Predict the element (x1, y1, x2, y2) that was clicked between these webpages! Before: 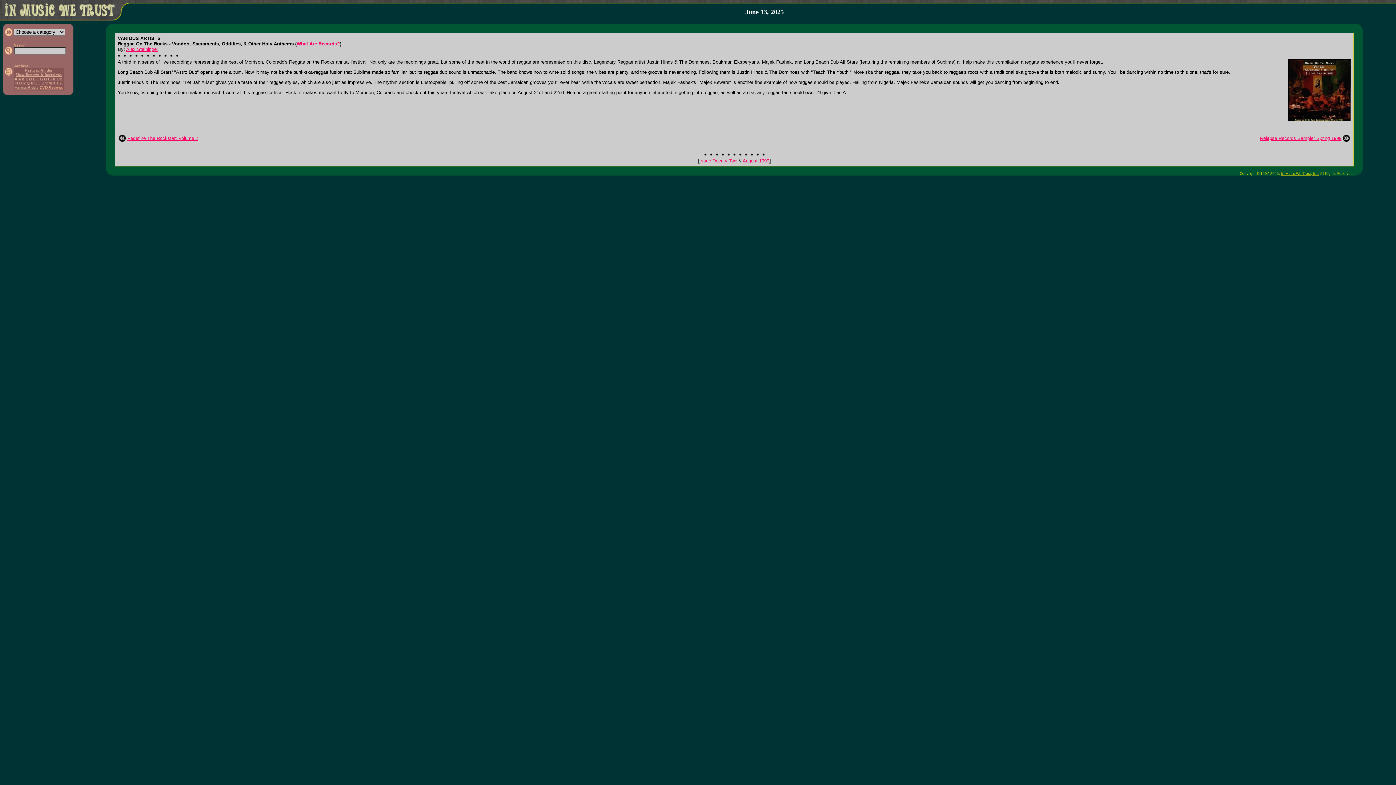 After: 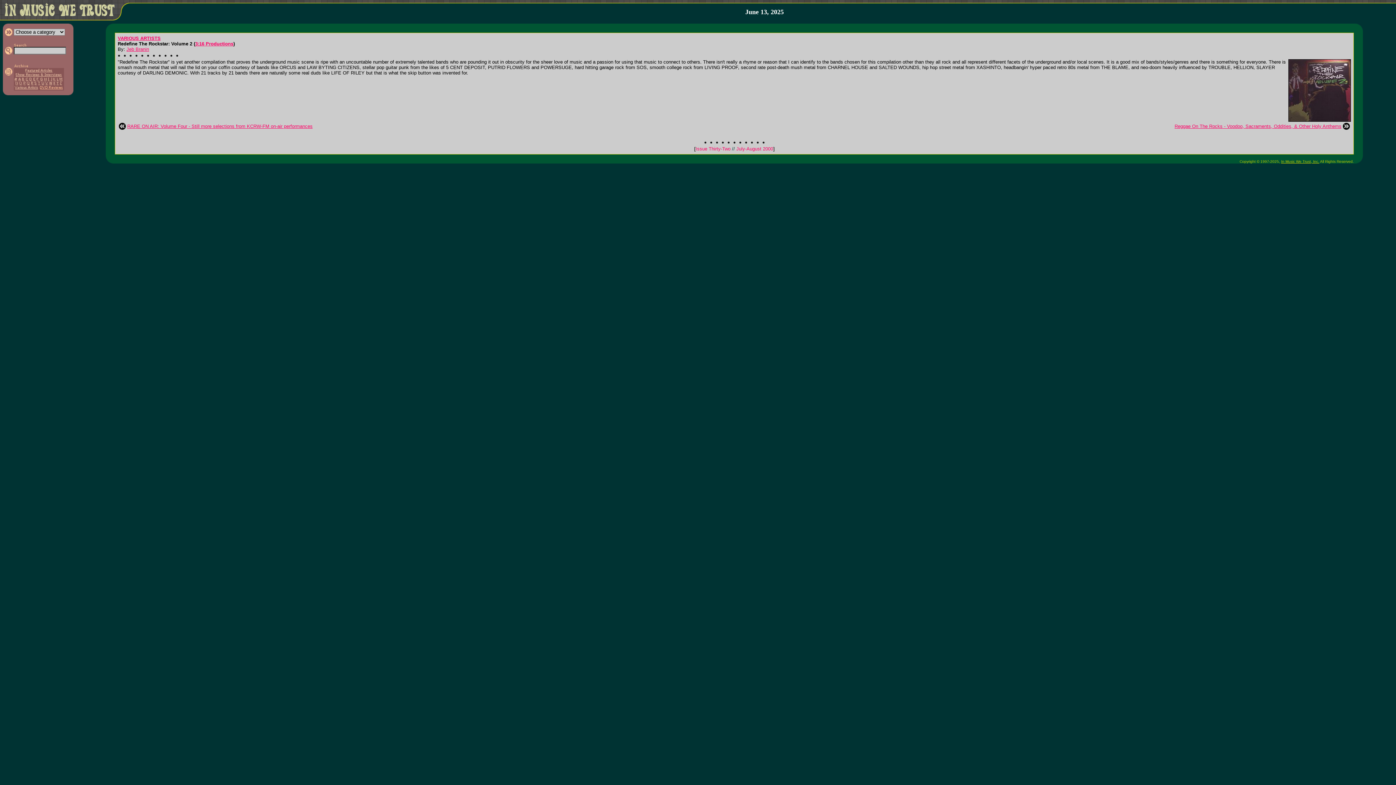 Action: label: Redefine The Rockstar: Volume 2 bbox: (127, 135, 198, 141)